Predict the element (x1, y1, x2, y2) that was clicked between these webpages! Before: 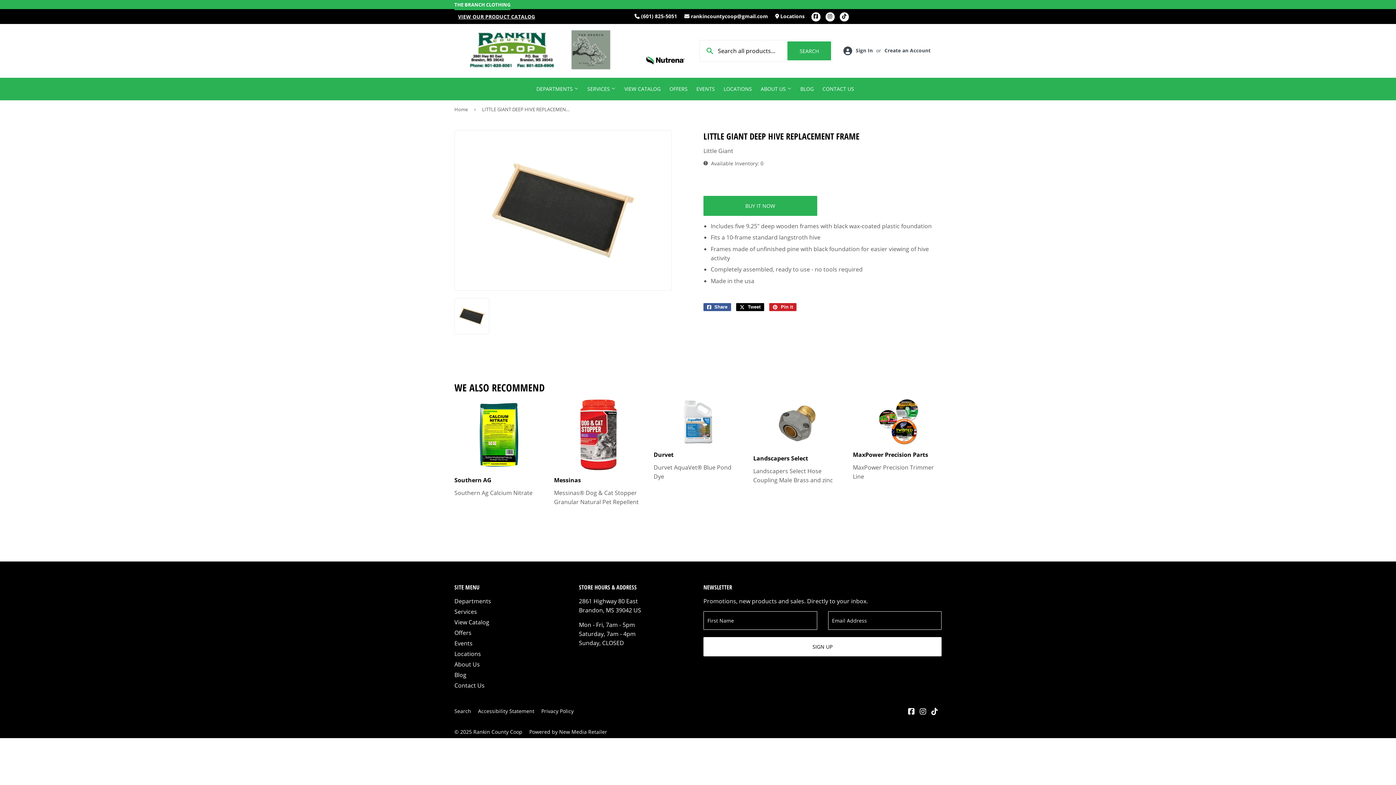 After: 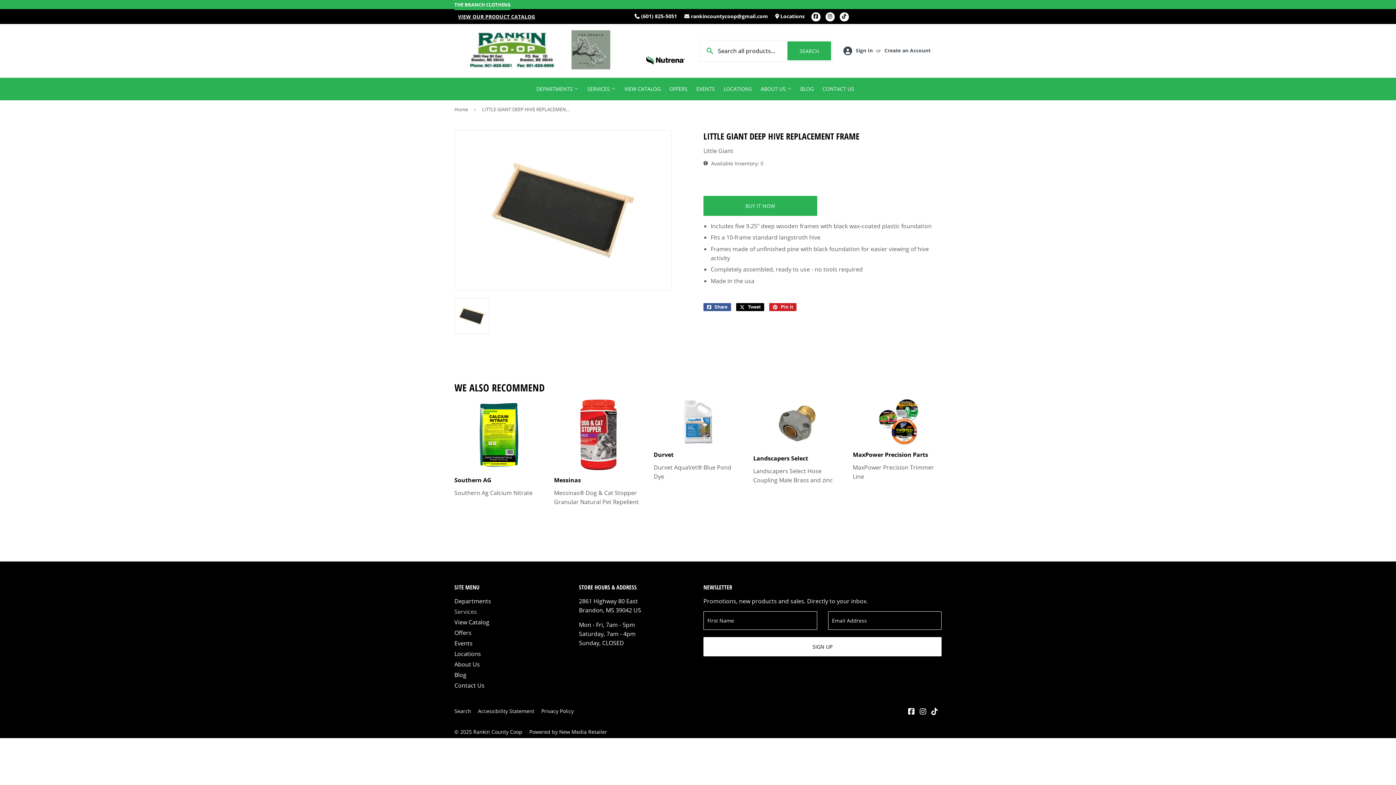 Action: bbox: (454, 607, 477, 615) label: Services